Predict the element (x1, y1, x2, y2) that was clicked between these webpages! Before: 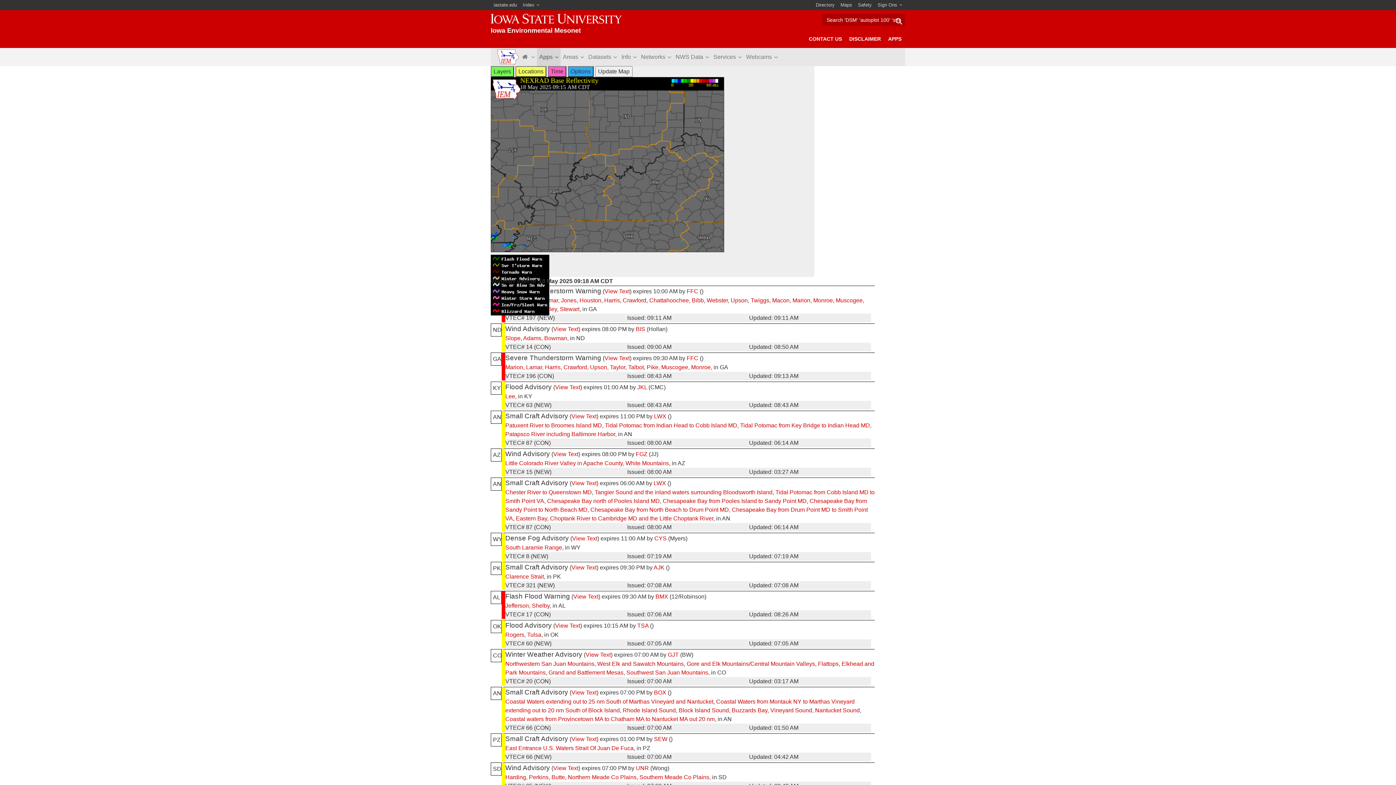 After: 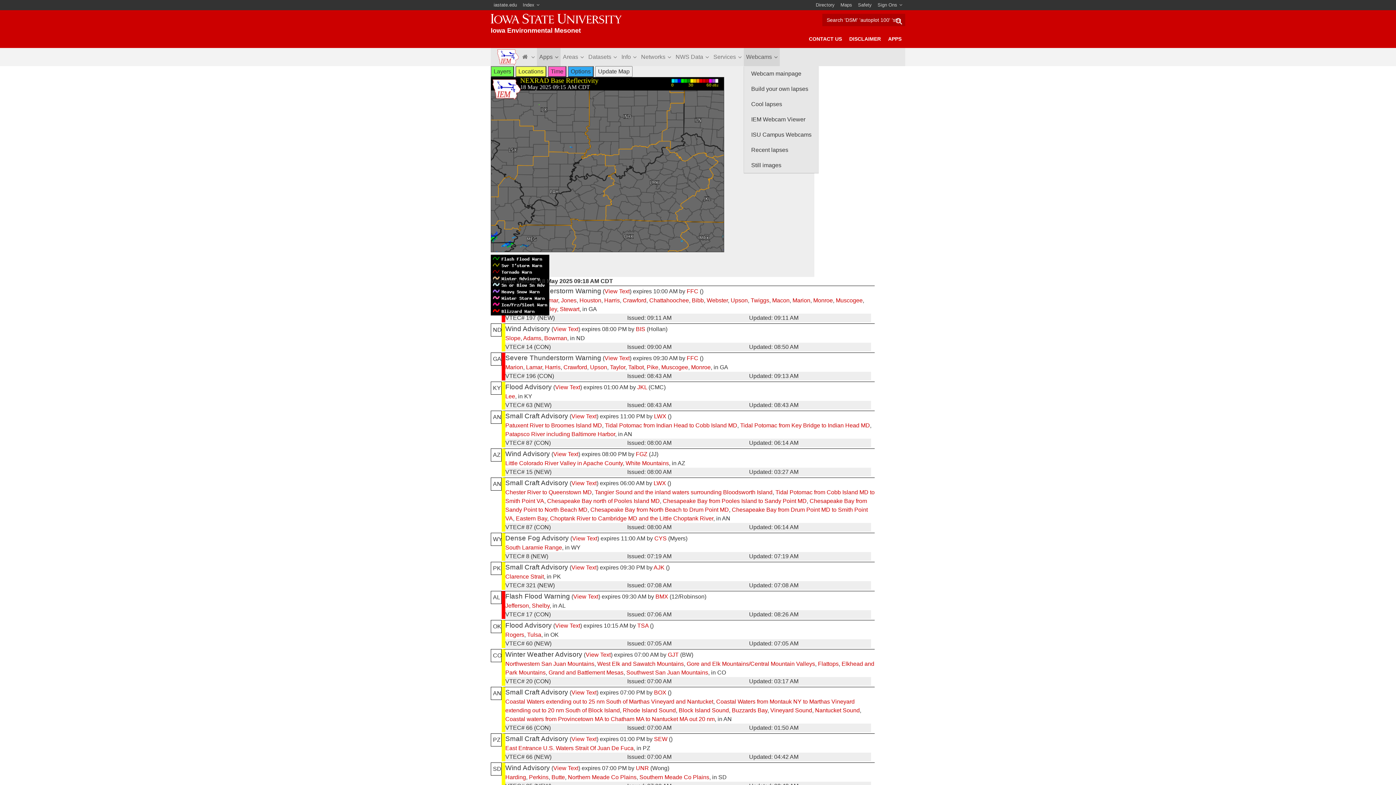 Action: label: Webcams bbox: (744, 48, 780, 66)